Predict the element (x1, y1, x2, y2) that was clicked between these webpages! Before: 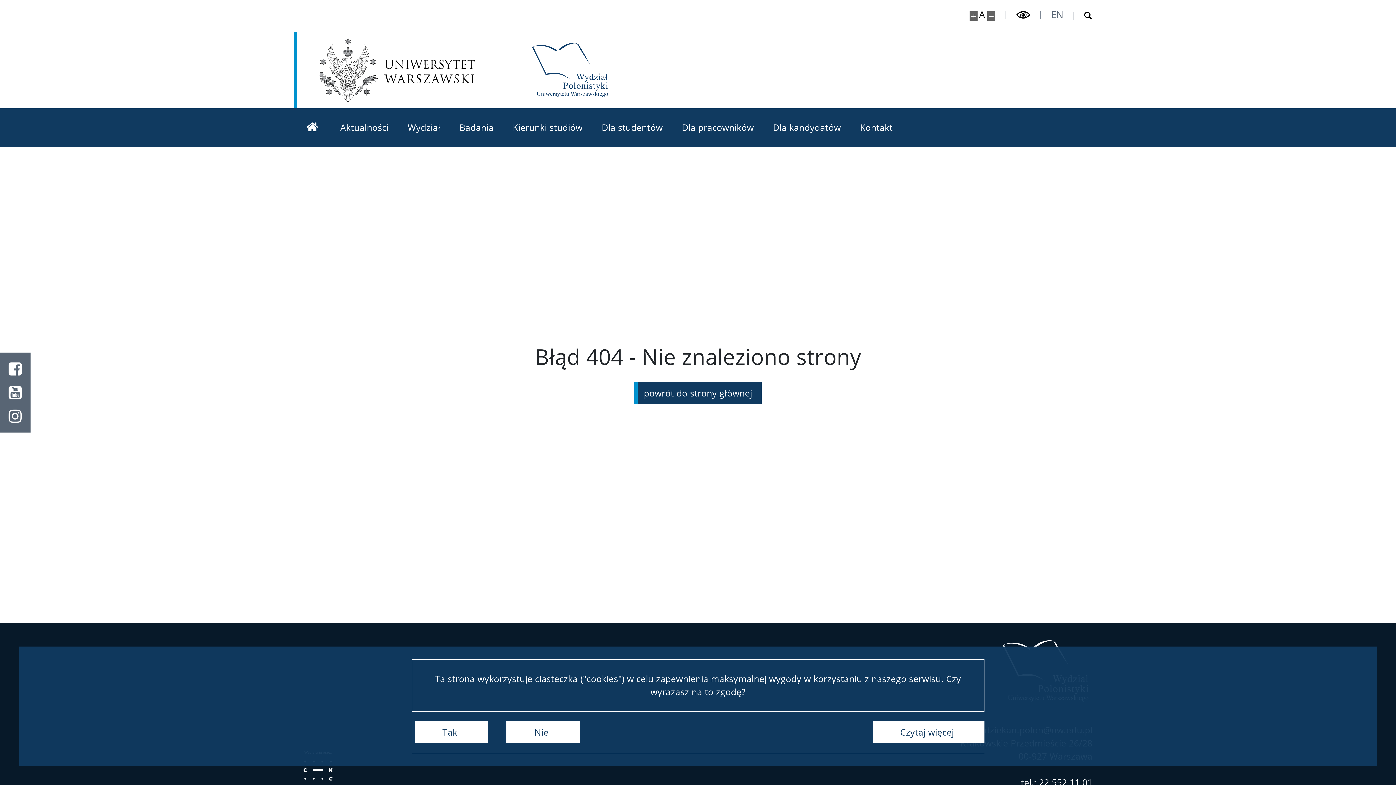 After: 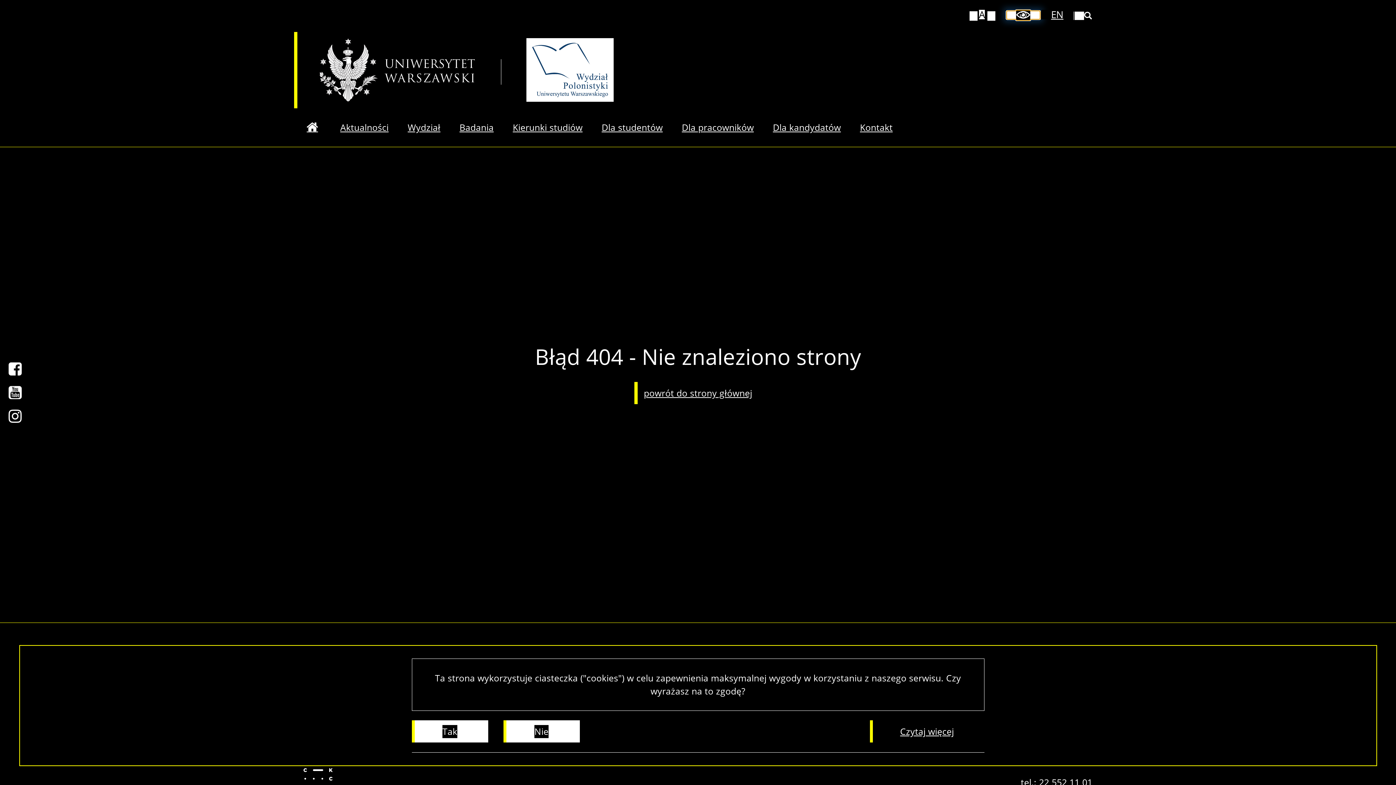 Action: label: Przełącz tryb wysoko kontrastowy bbox: (1006, 11, 1040, 19)